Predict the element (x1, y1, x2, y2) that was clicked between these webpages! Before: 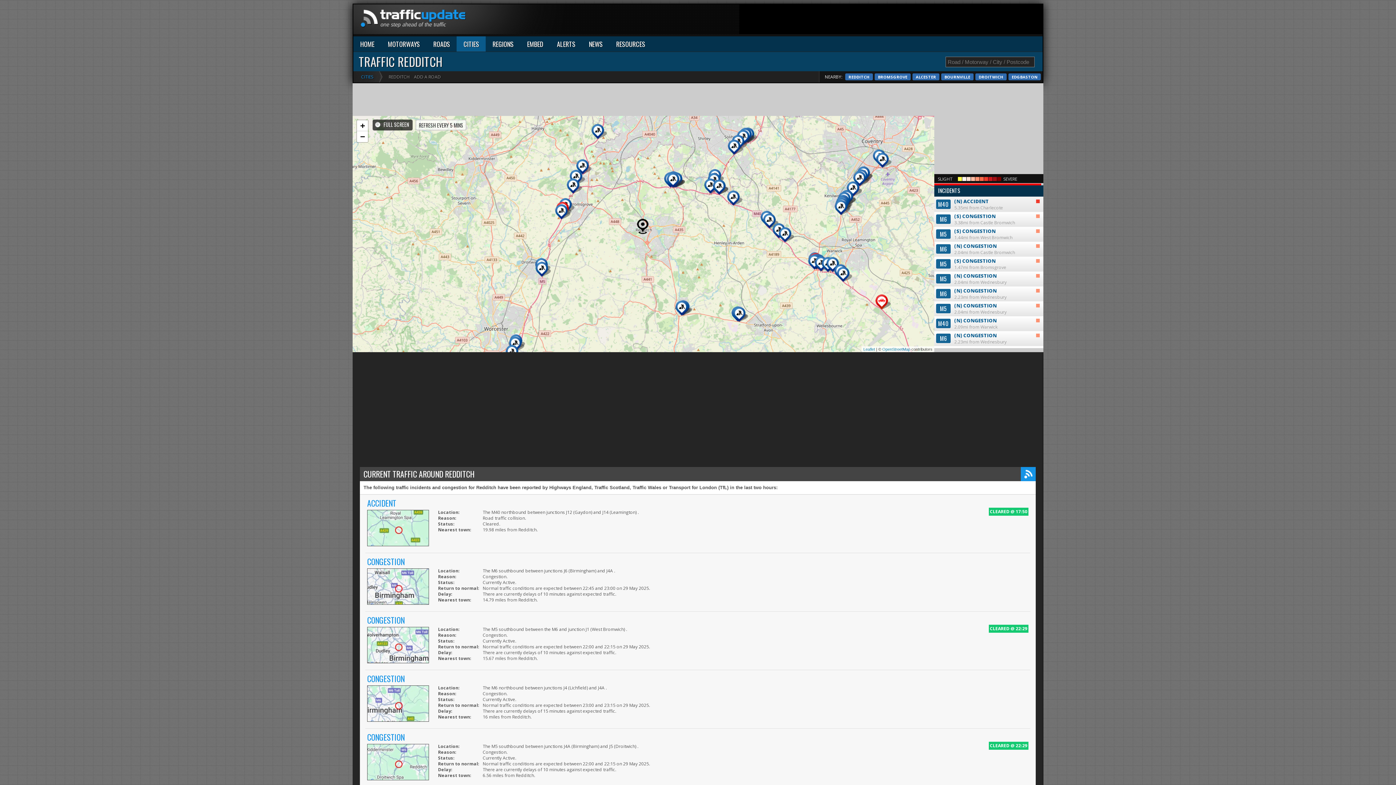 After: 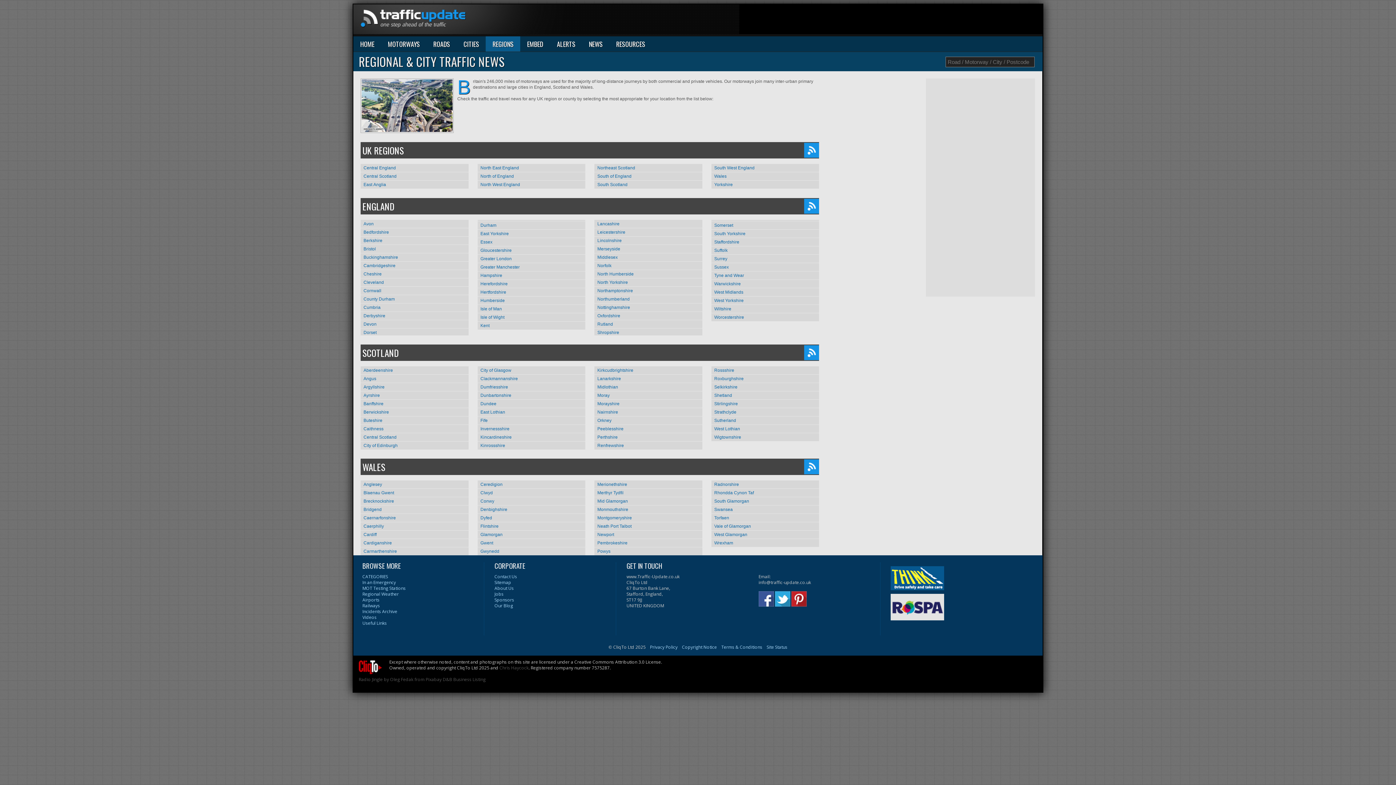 Action: label: REGIONS bbox: (492, 39, 513, 48)